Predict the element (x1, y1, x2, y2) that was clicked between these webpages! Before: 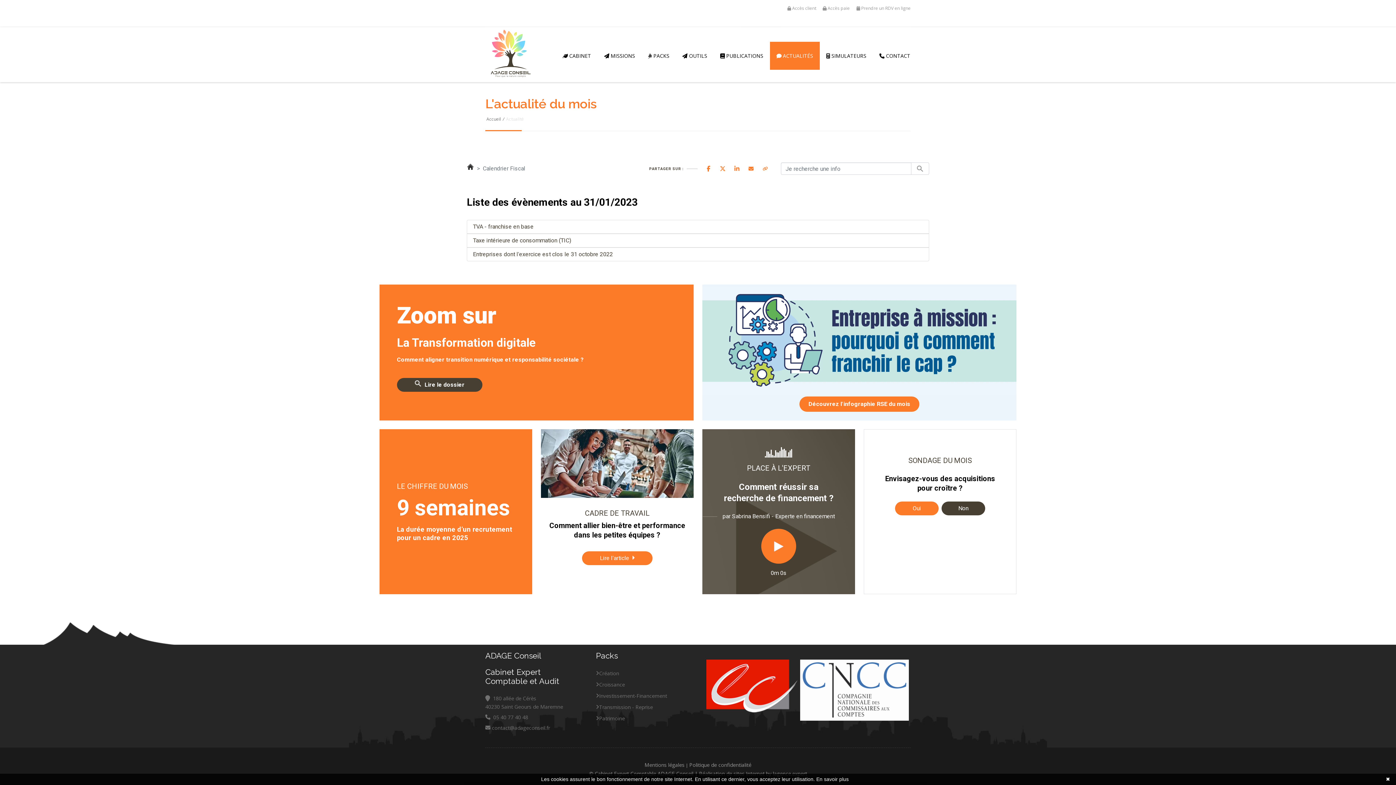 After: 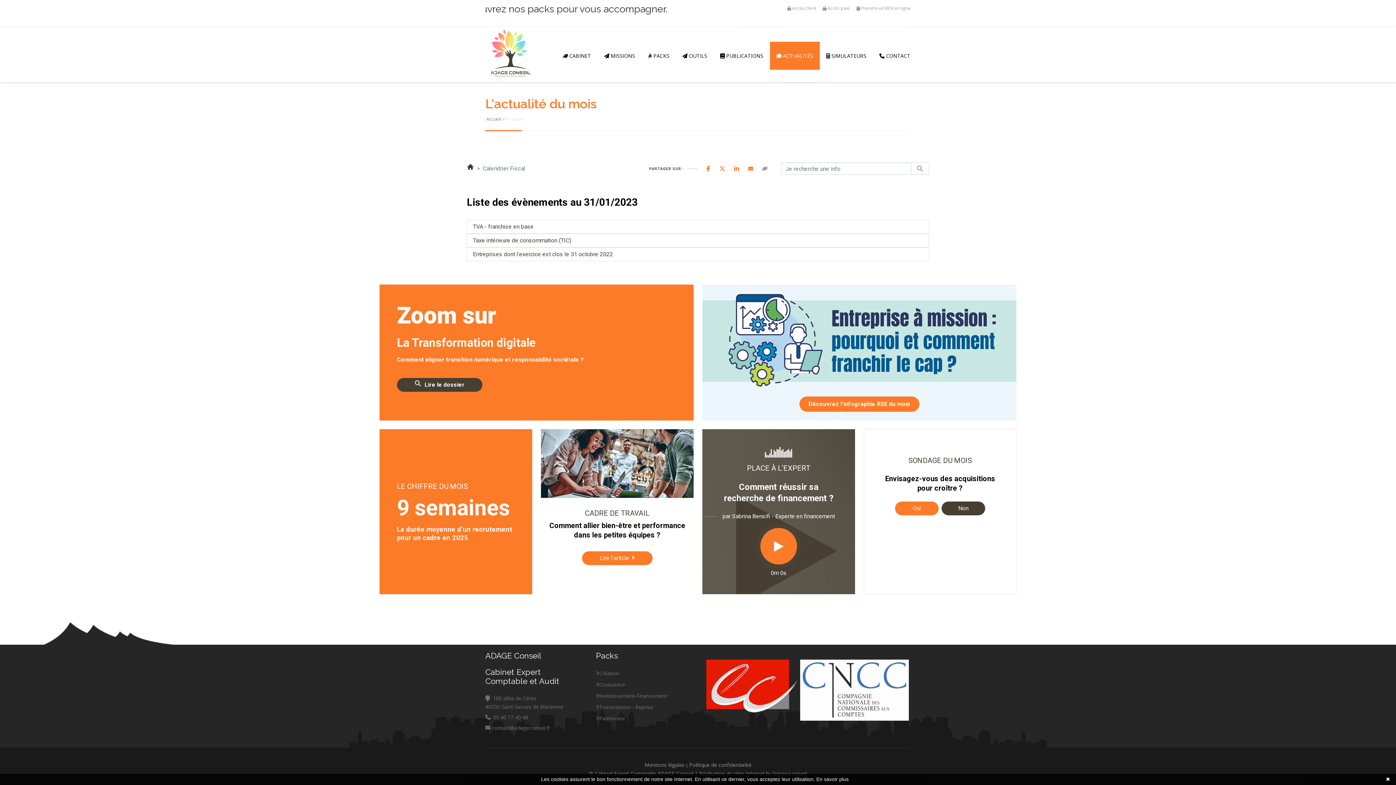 Action: bbox: (758, 161, 772, 176)